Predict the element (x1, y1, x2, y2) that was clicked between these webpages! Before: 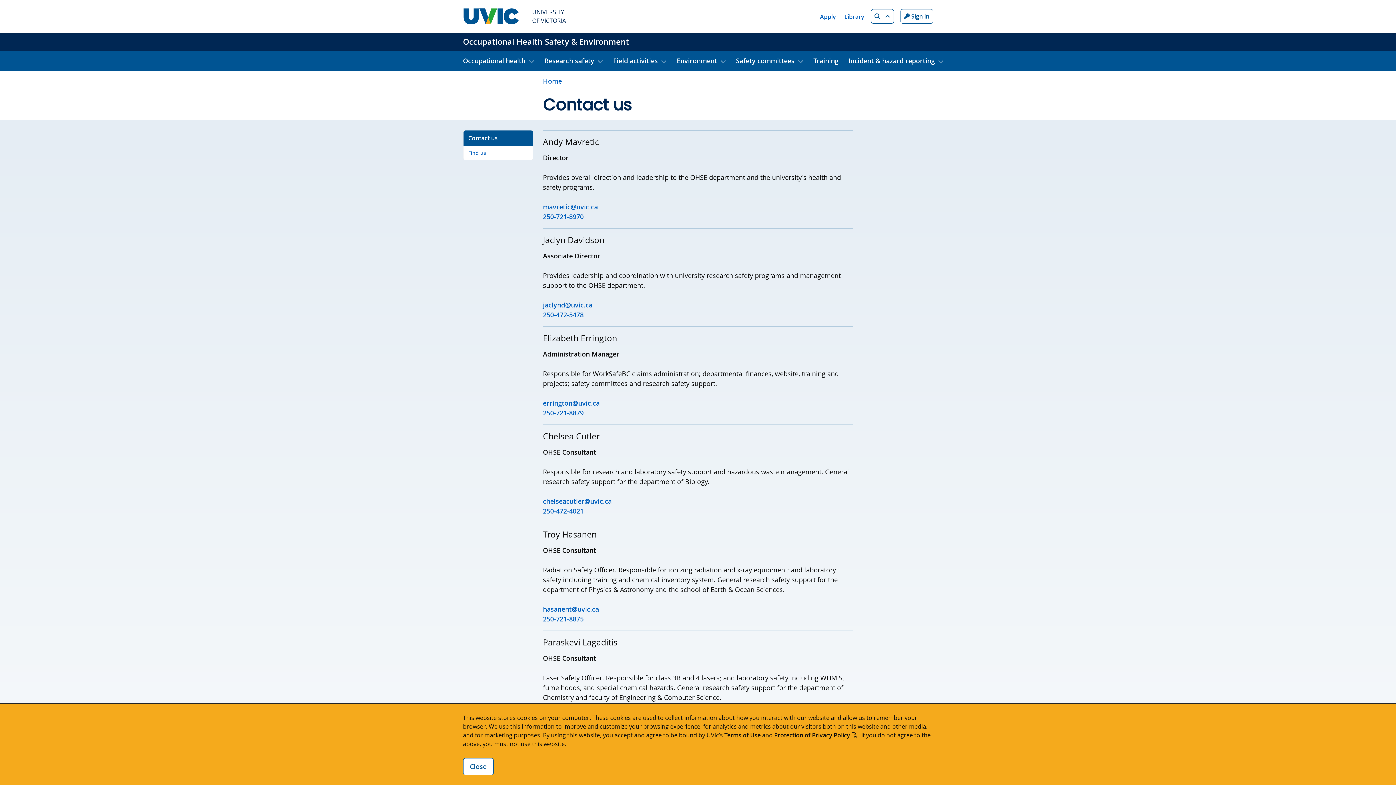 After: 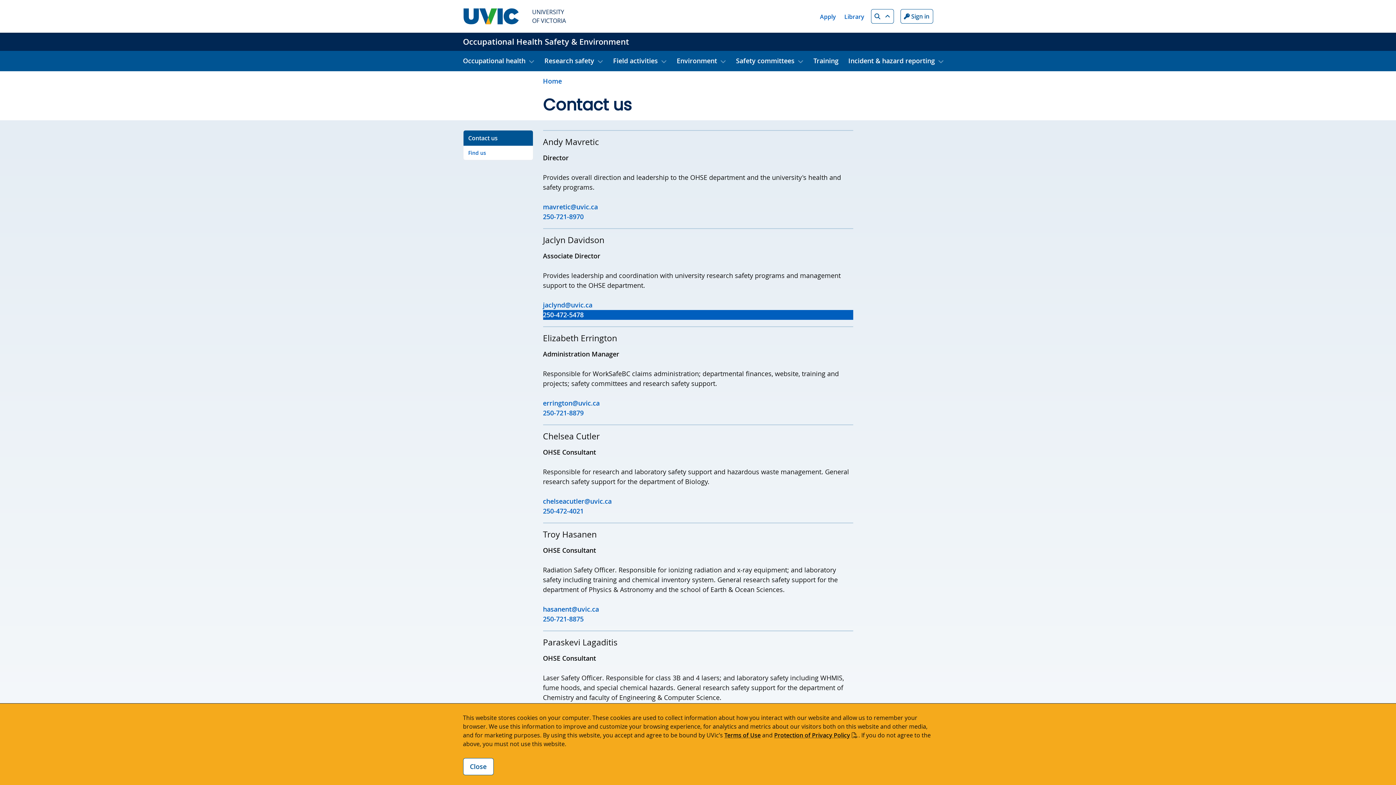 Action: bbox: (543, 310, 853, 319) label: 250-472-5478